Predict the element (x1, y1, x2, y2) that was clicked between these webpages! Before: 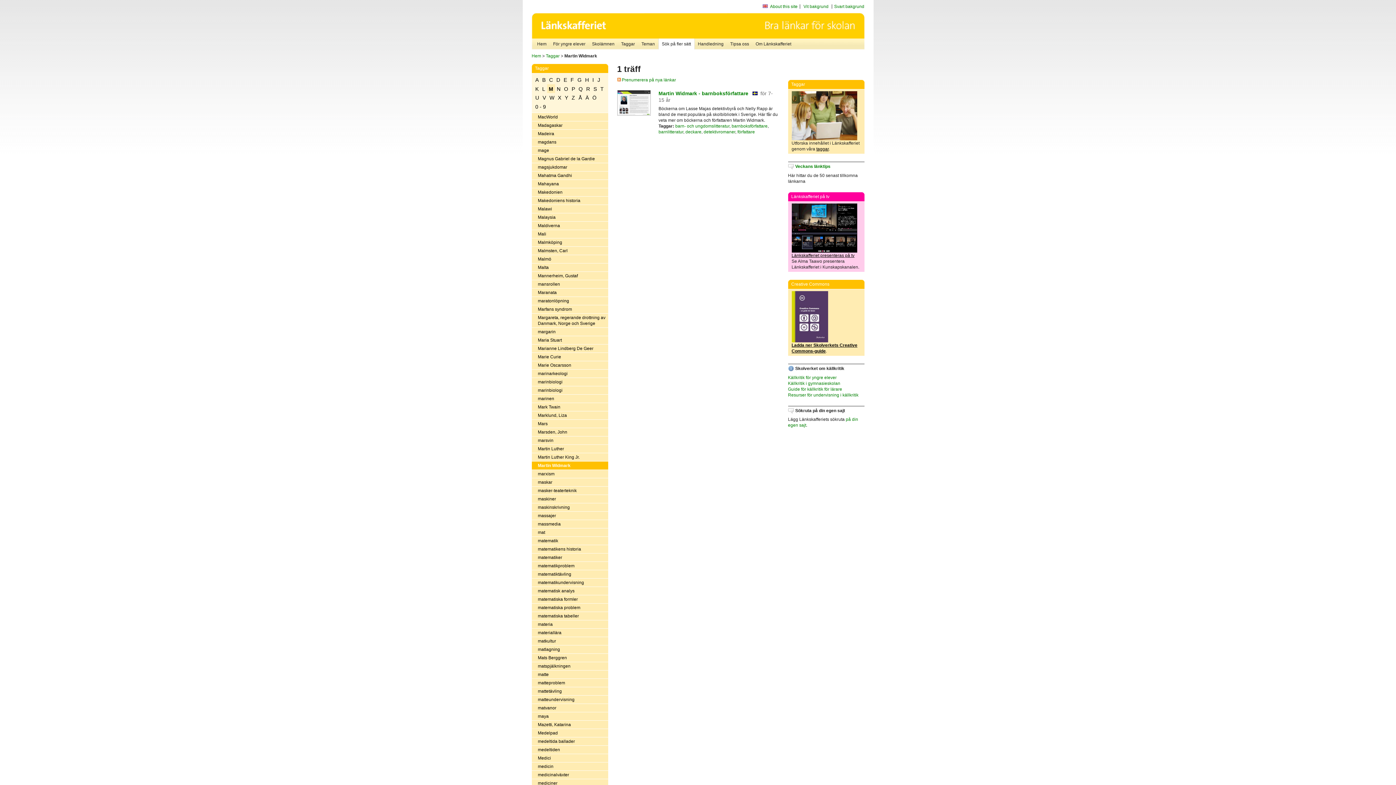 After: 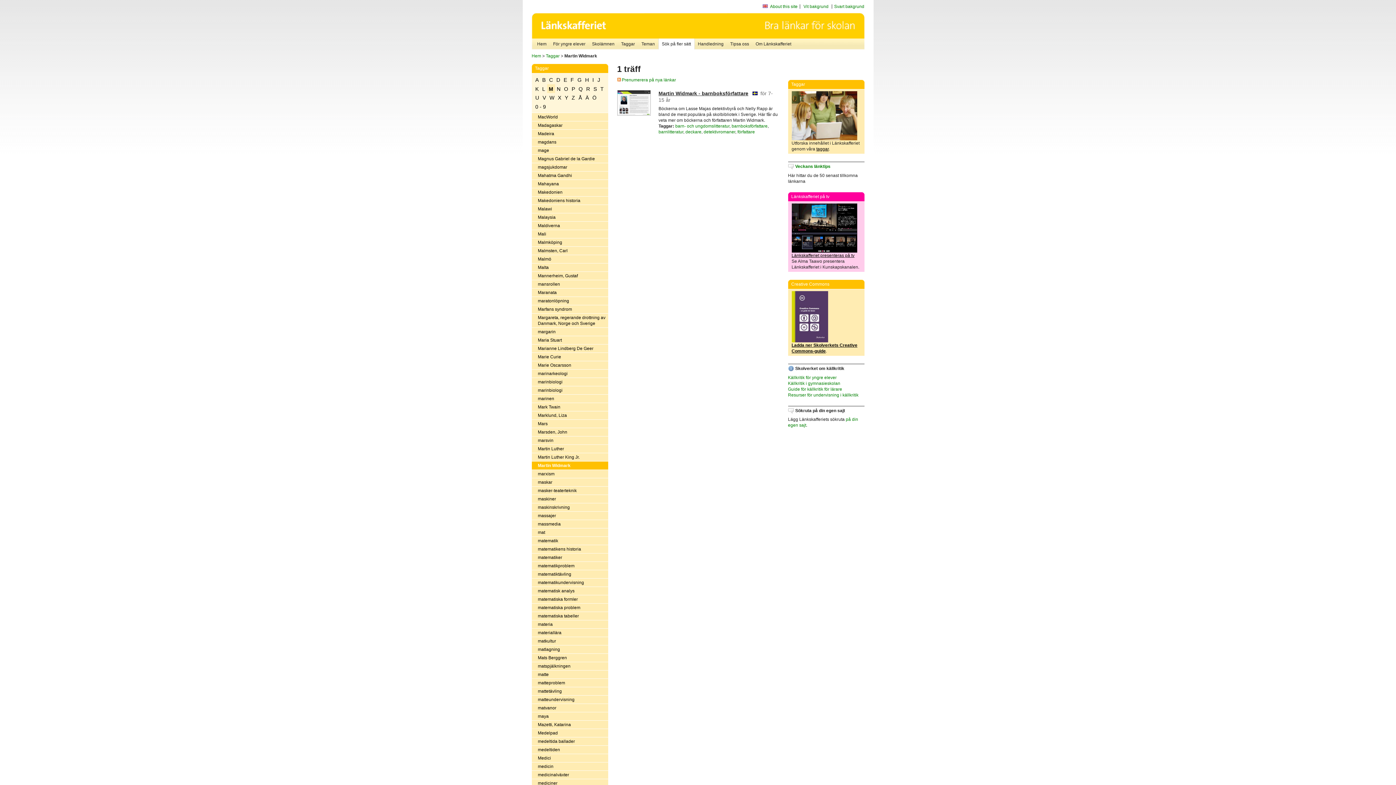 Action: bbox: (658, 90, 748, 96) label: Martin Widmark - barnboksförfattare